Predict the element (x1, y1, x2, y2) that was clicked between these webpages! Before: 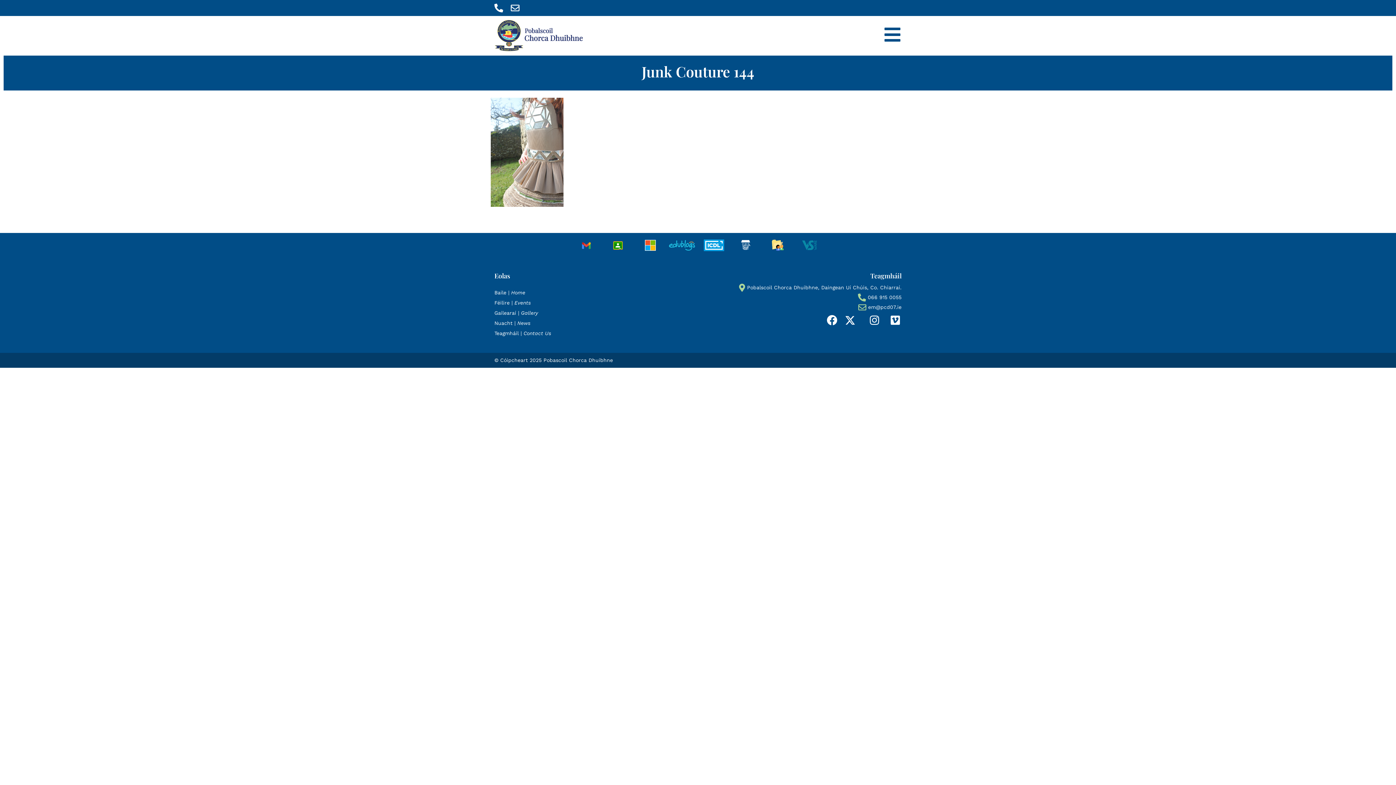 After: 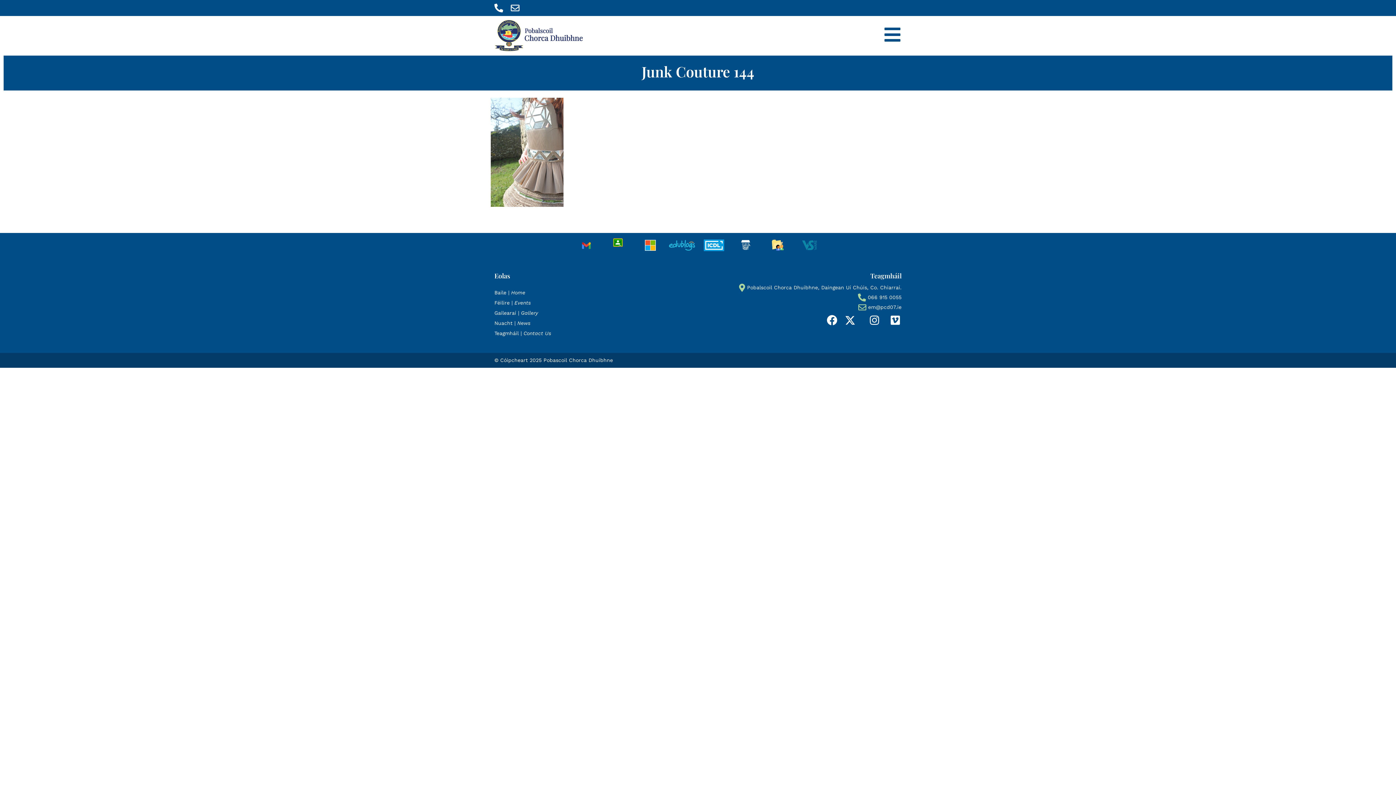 Action: bbox: (603, 240, 633, 249)